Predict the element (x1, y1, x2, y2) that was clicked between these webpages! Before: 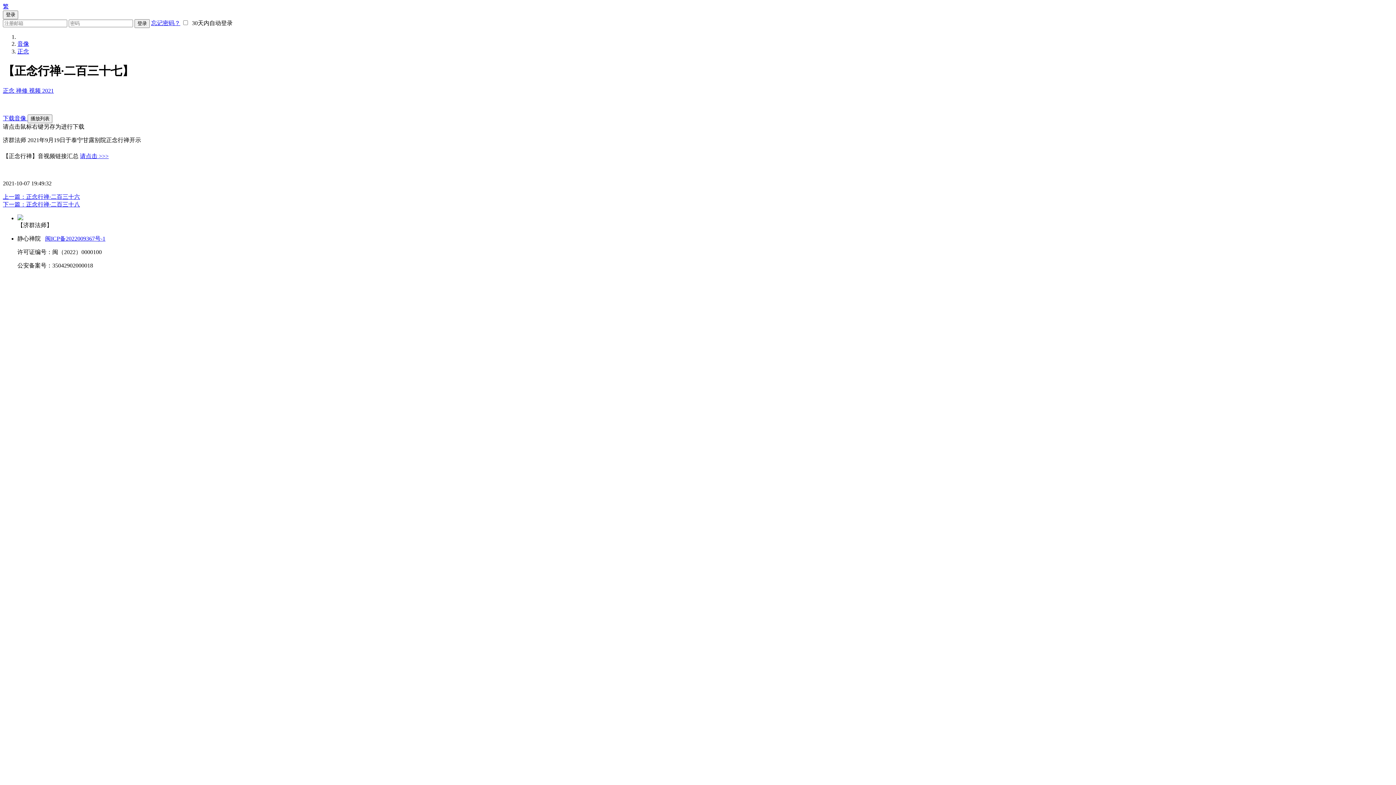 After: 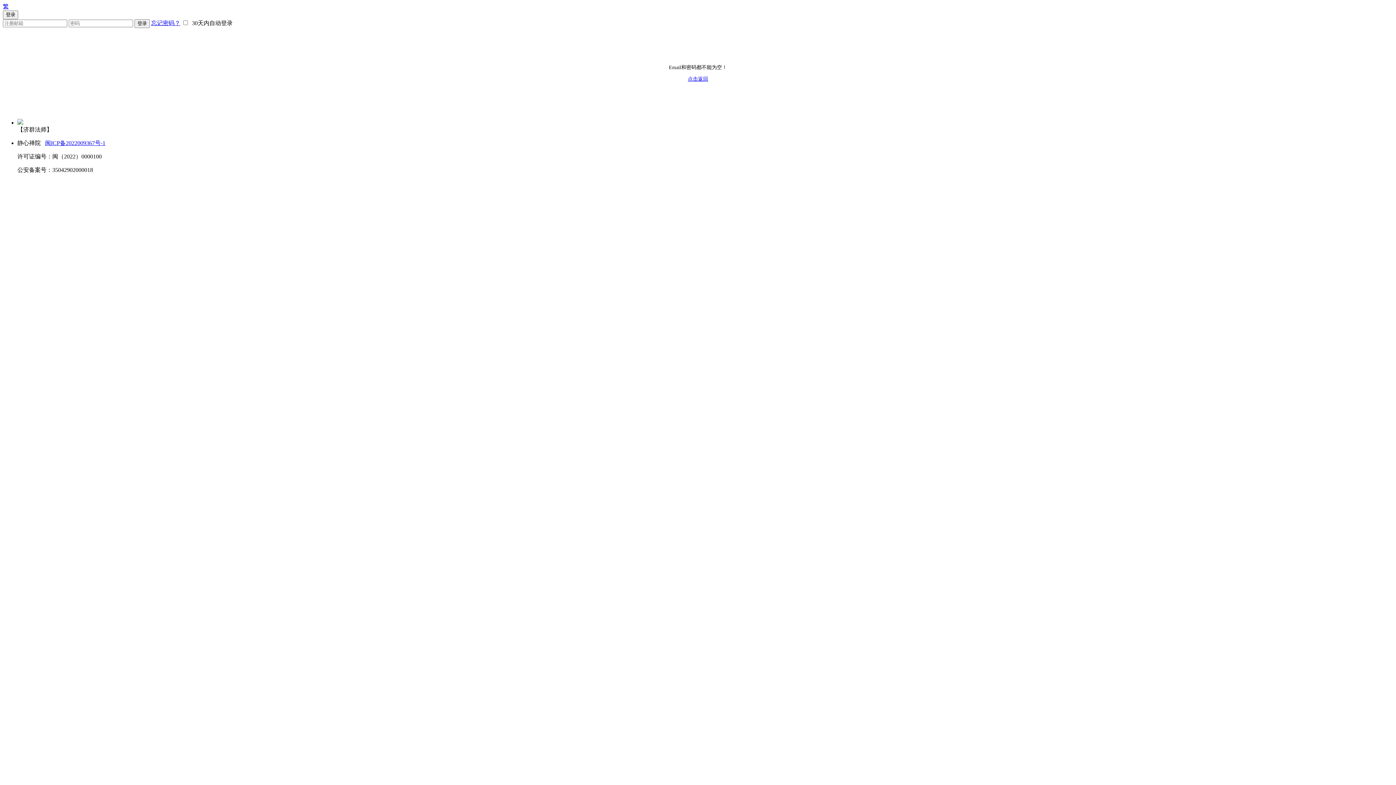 Action: label: 登录 bbox: (134, 19, 149, 28)